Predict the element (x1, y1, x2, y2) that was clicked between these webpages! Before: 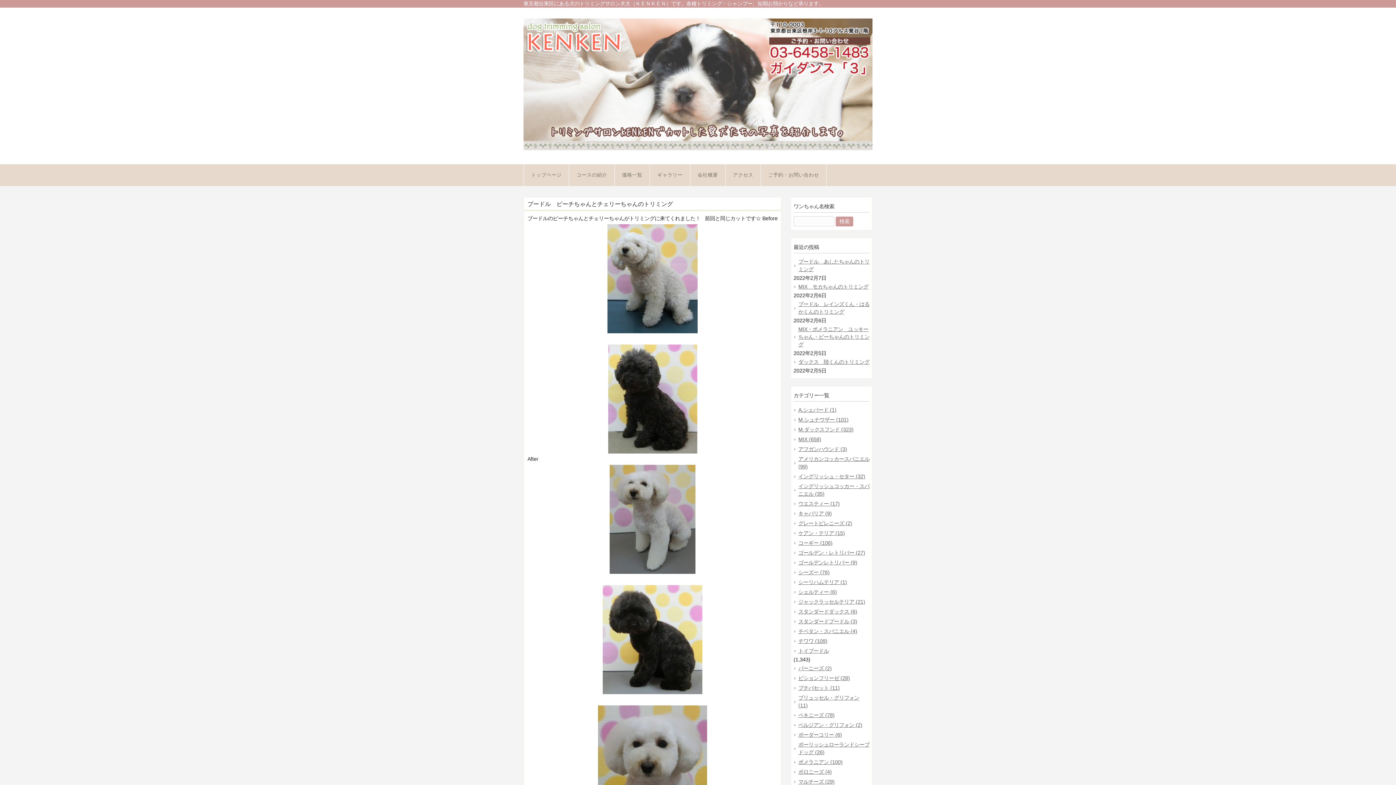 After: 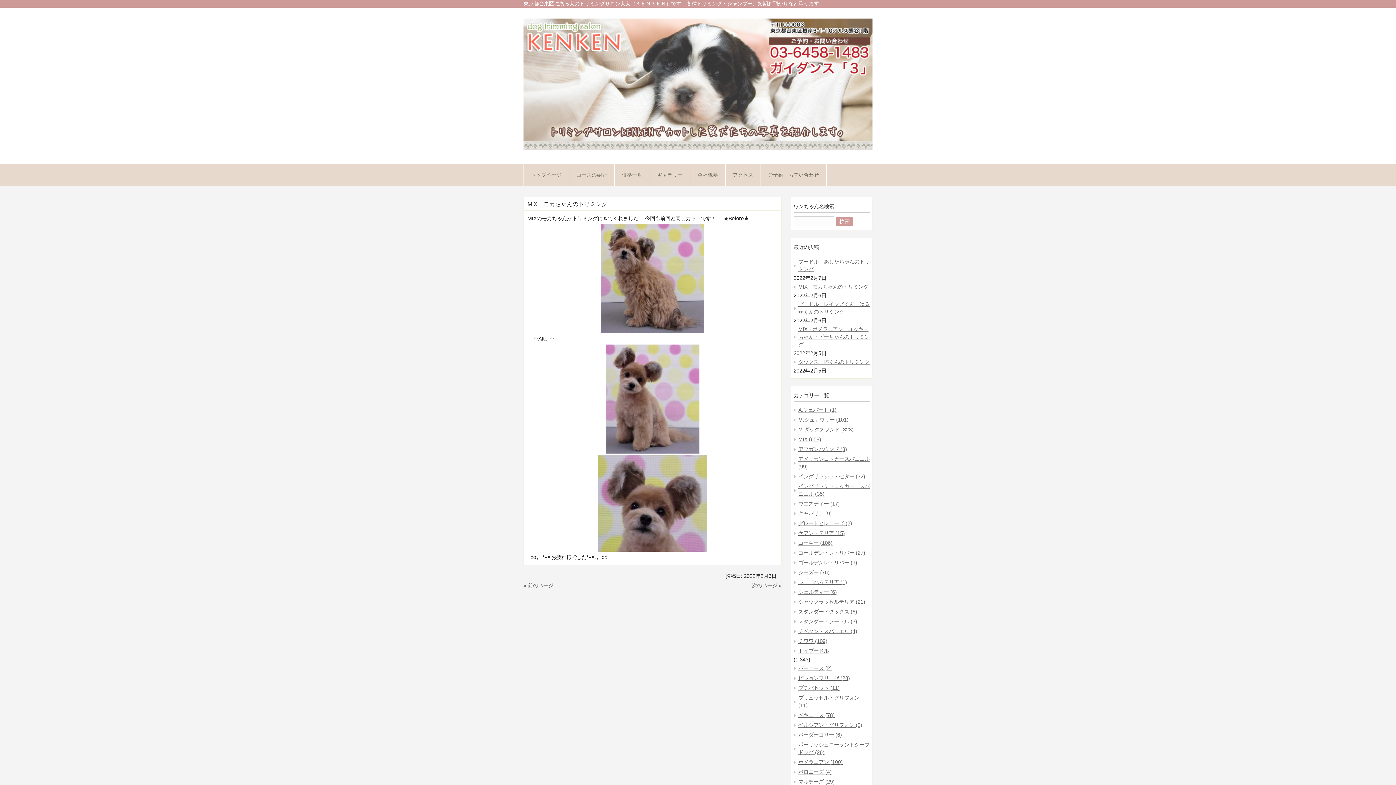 Action: label: MIX　モカちゃんのトリミング bbox: (793, 282, 869, 292)